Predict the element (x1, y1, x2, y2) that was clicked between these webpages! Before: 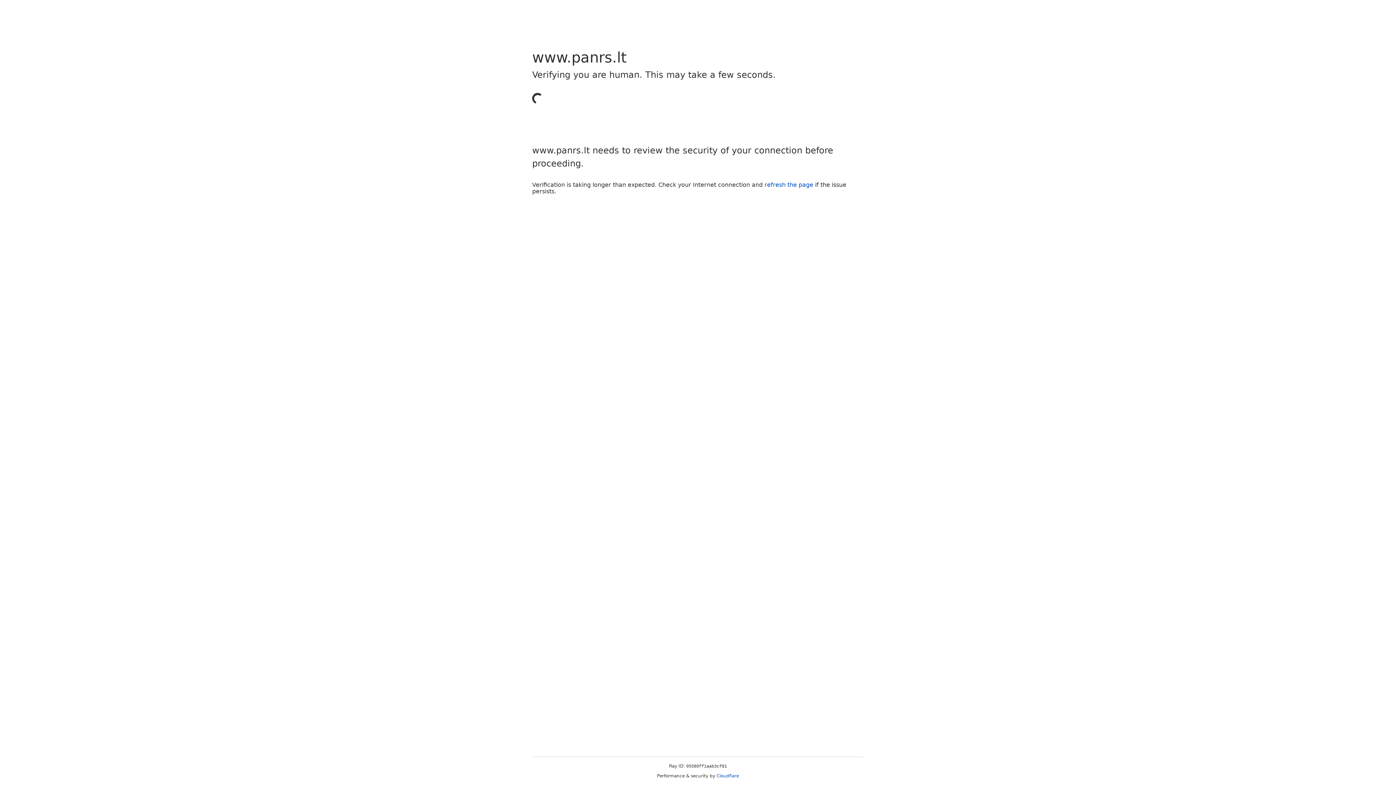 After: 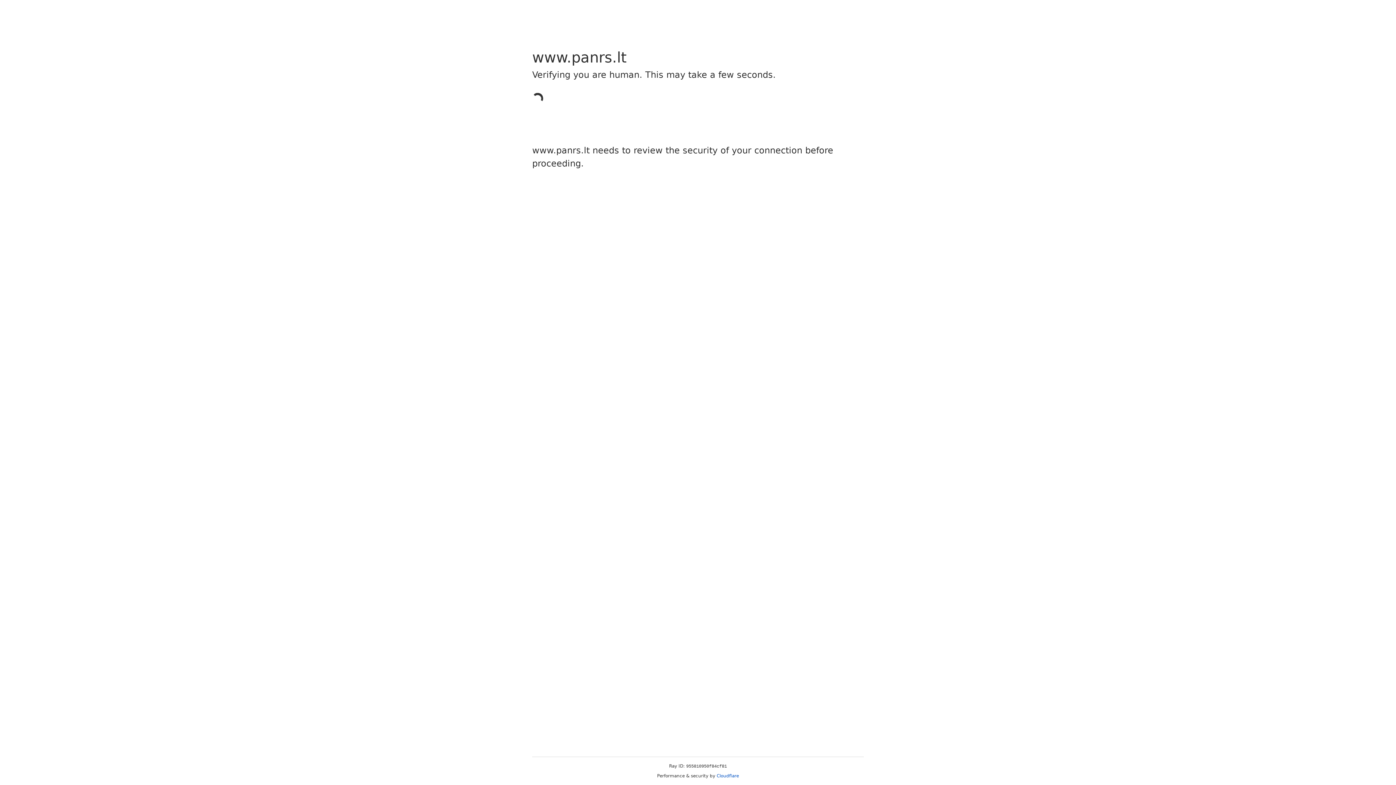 Action: label: Cloudflare bbox: (716, 773, 739, 778)